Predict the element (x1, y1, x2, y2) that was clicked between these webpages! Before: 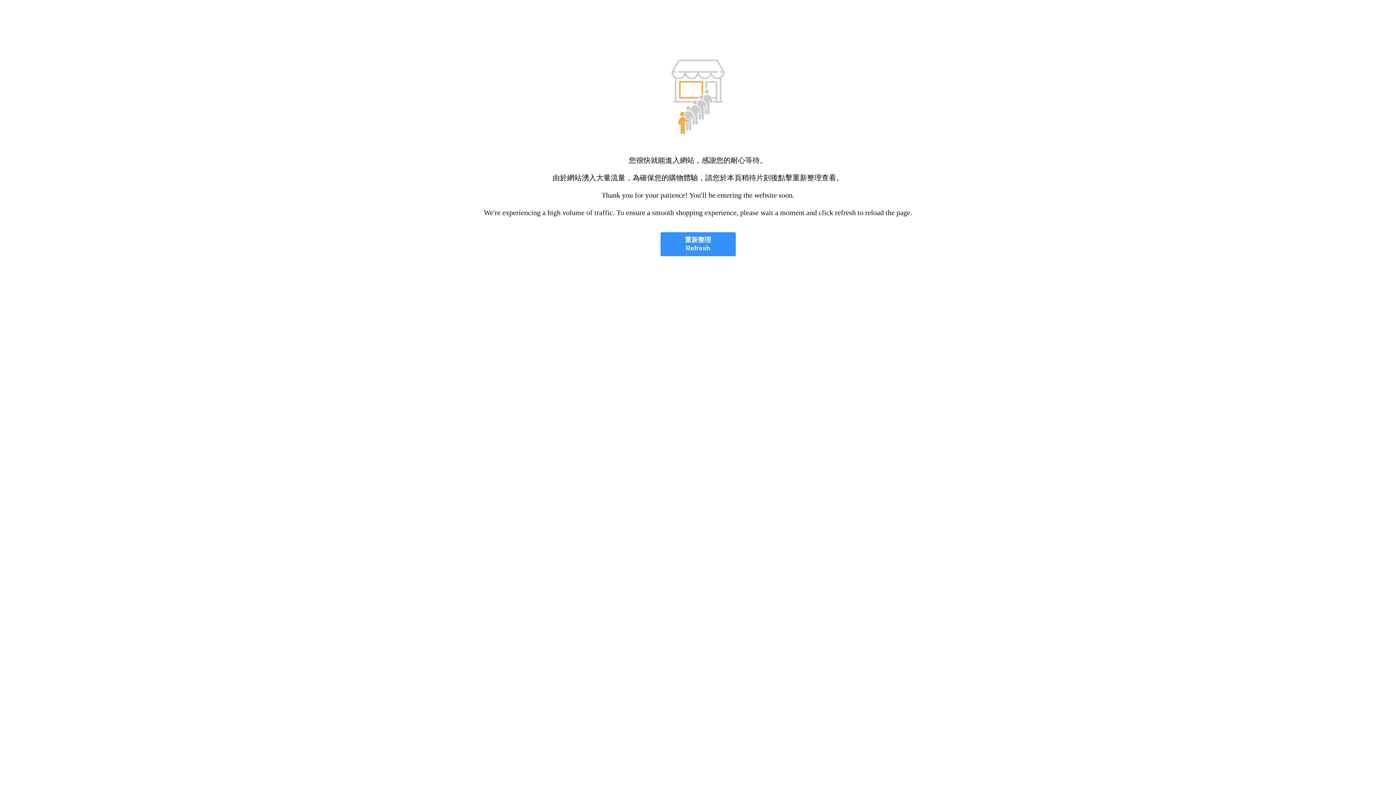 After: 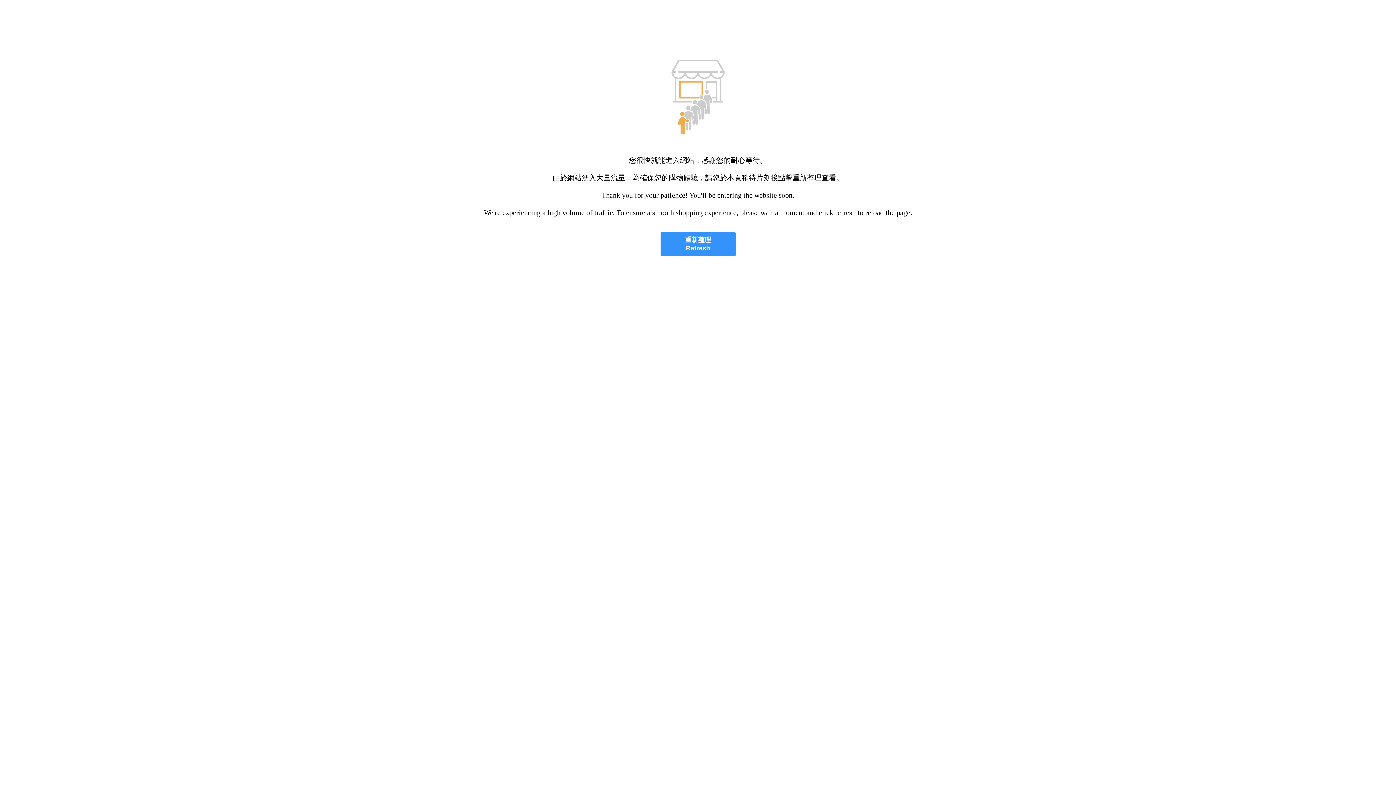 Action: bbox: (660, 232, 735, 256) label: 重新整理
Refresh